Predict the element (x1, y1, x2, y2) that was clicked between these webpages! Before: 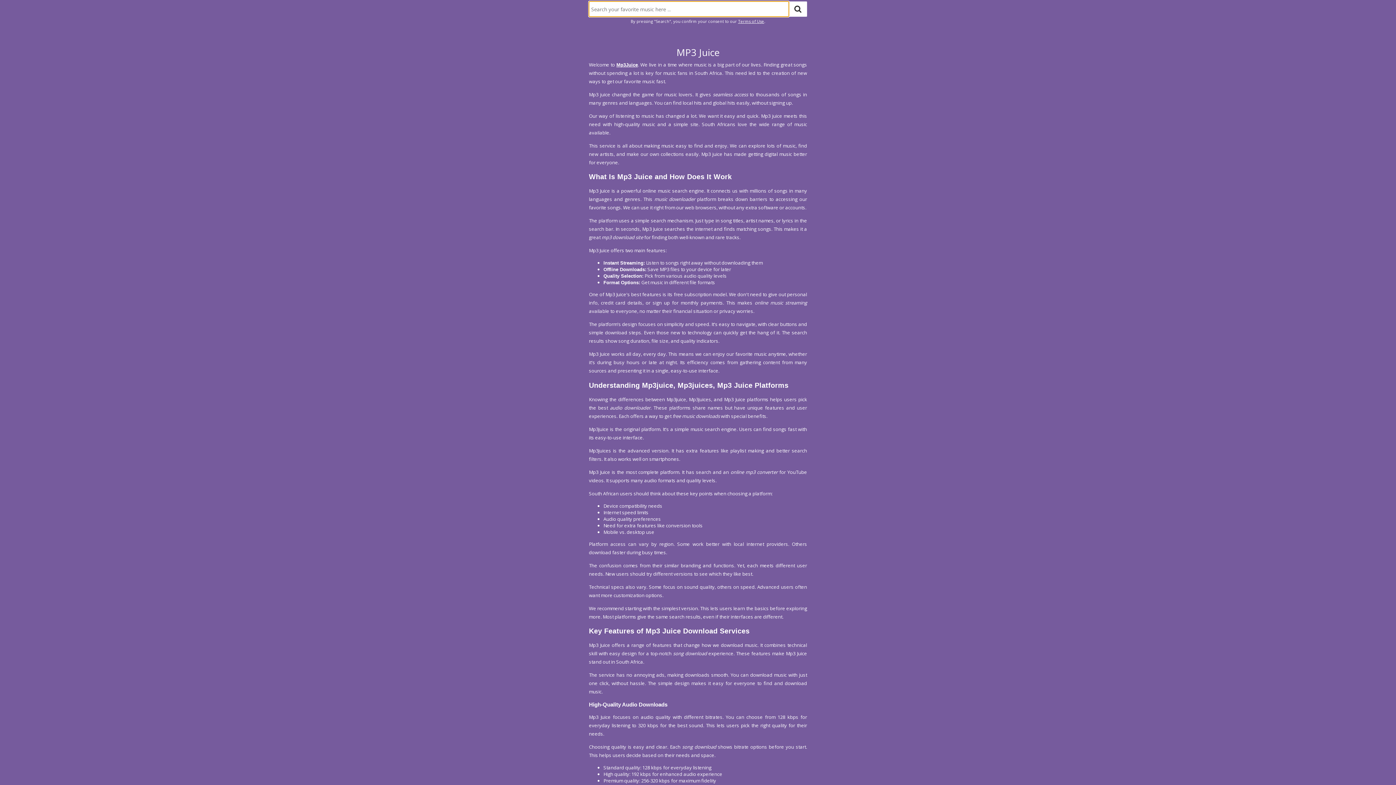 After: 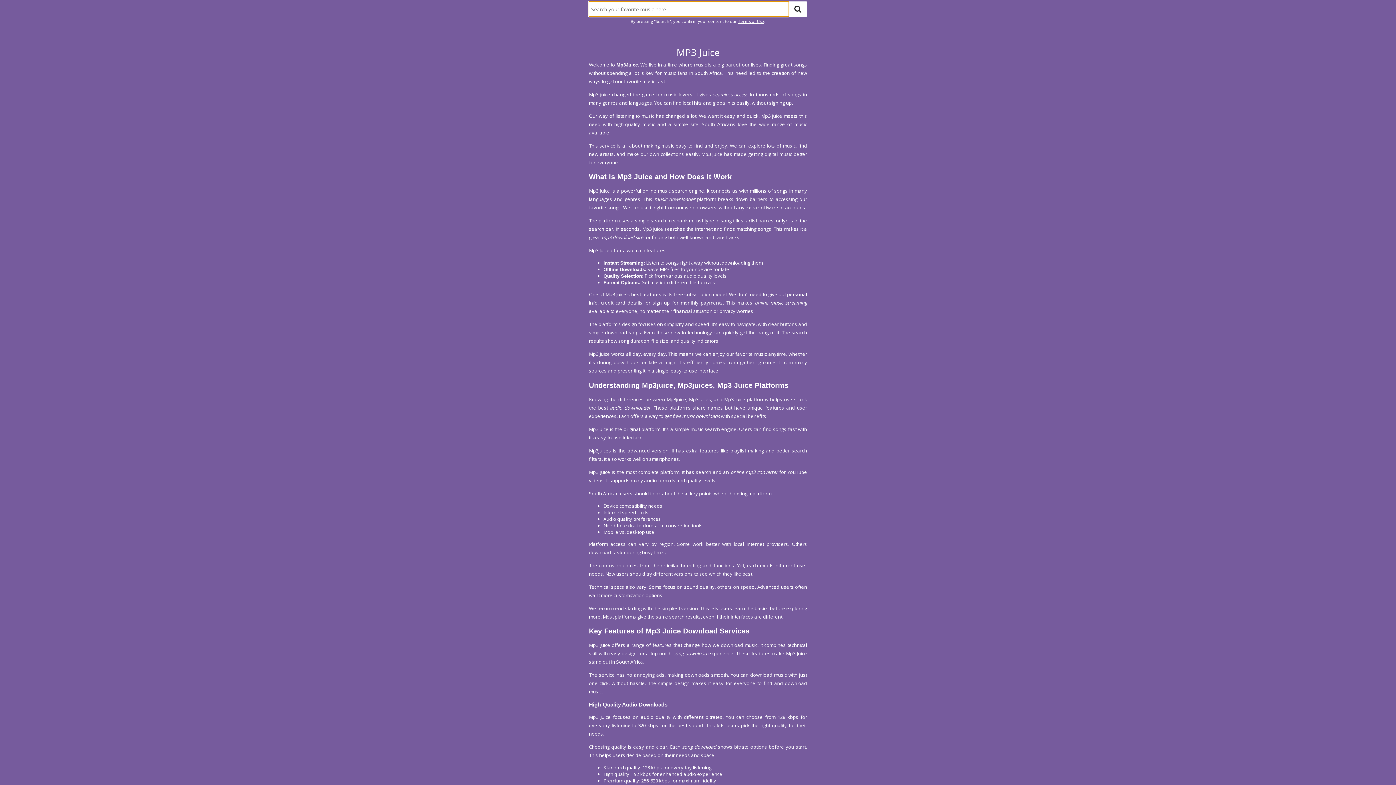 Action: label: Mp3Juice bbox: (616, 61, 638, 68)